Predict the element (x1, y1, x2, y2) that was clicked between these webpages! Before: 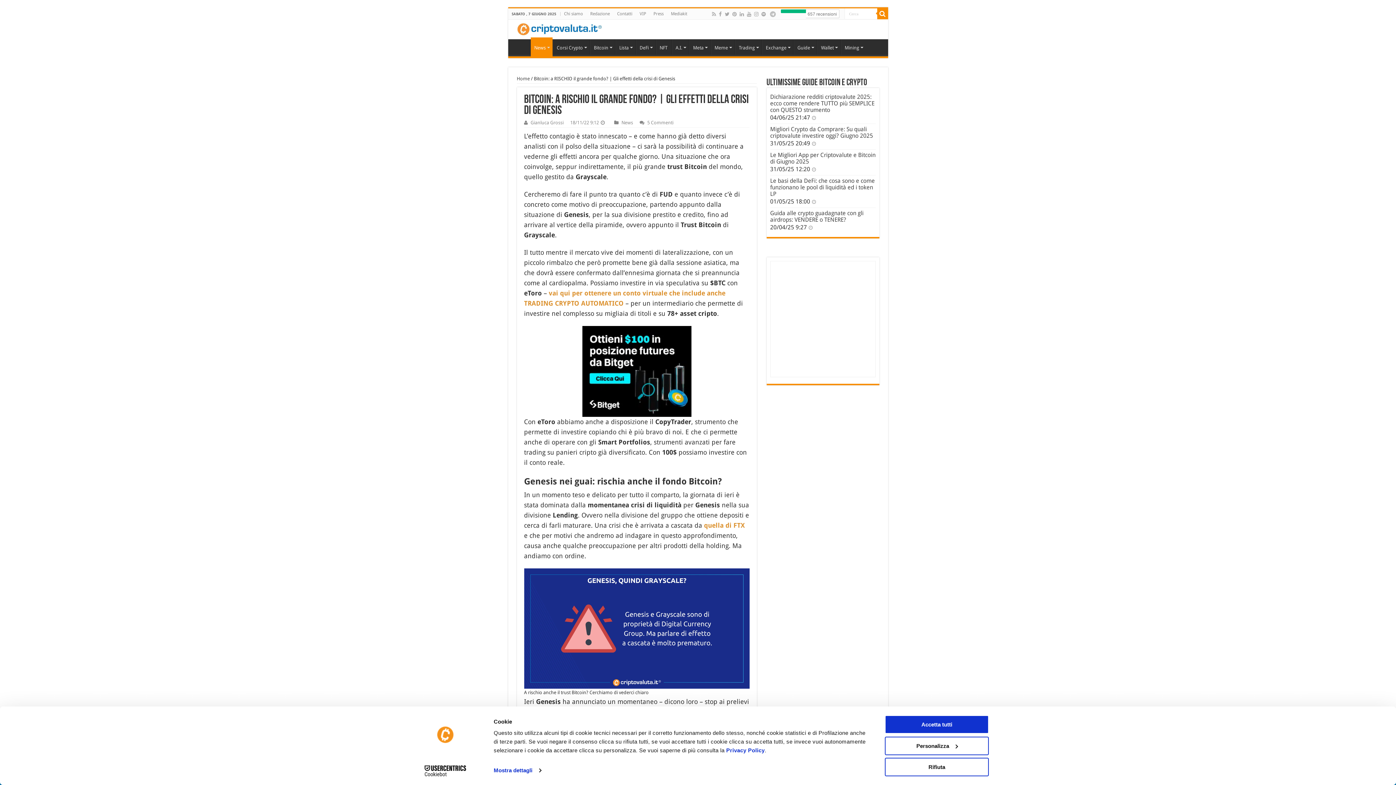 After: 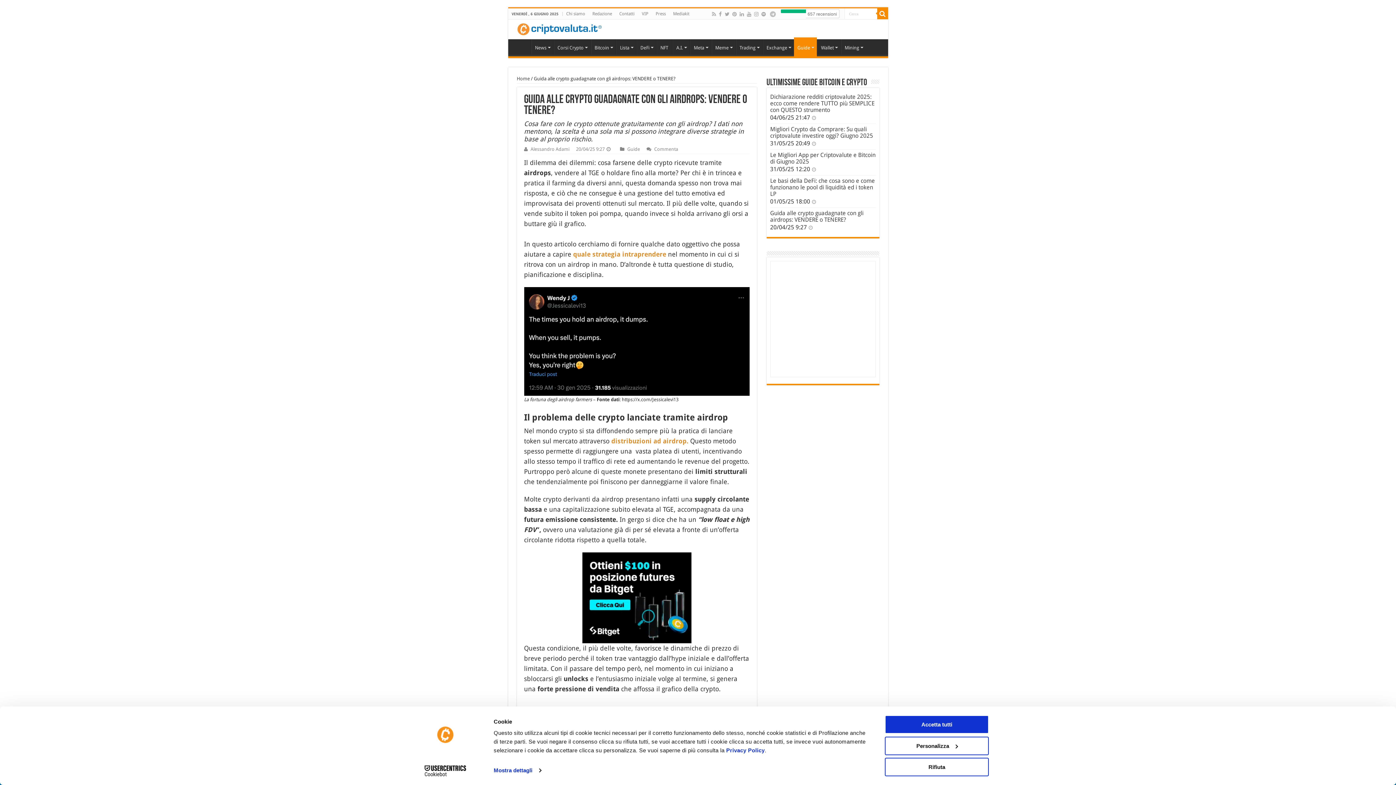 Action: label: Guida alle crypto guadagnate con gli airdrops: VENDERE o TENERE?  bbox: (770, 209, 863, 223)